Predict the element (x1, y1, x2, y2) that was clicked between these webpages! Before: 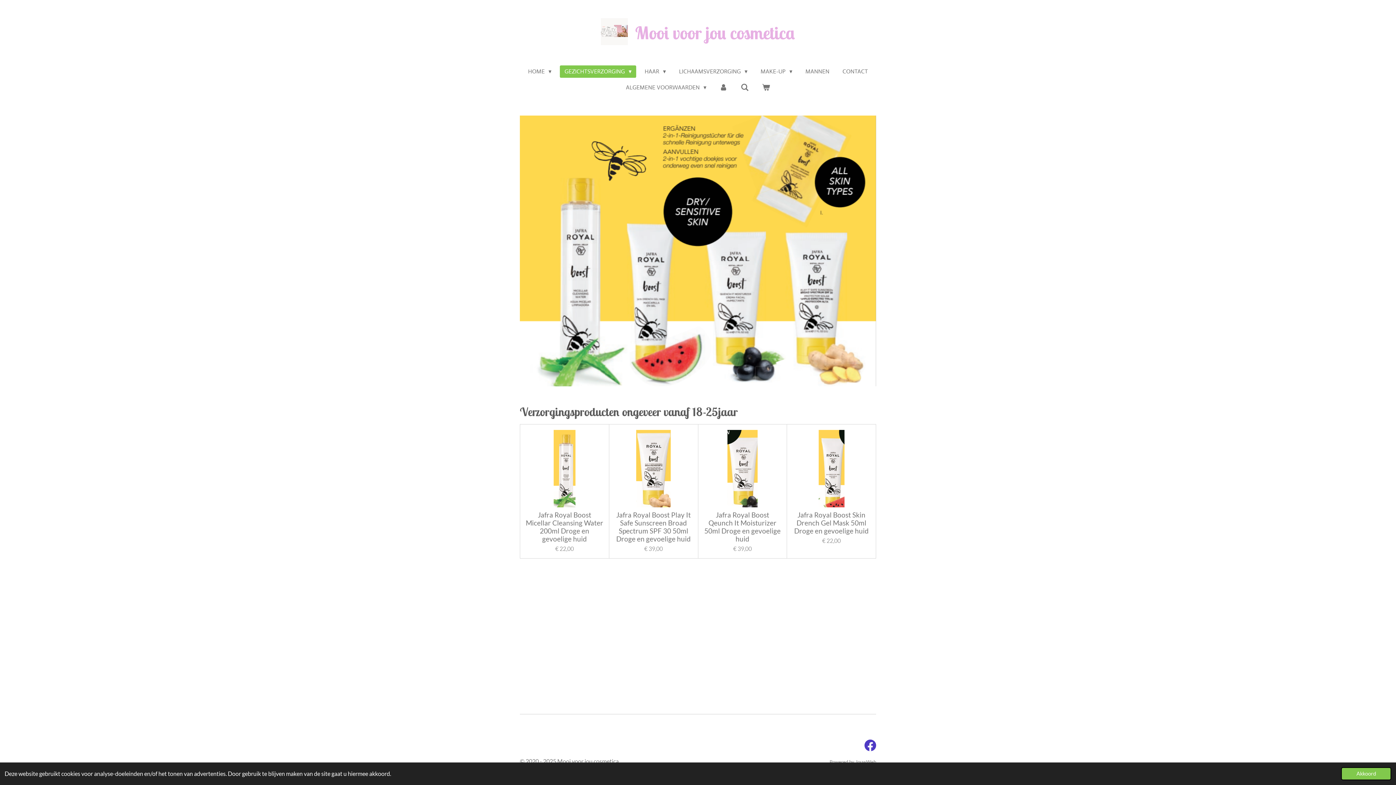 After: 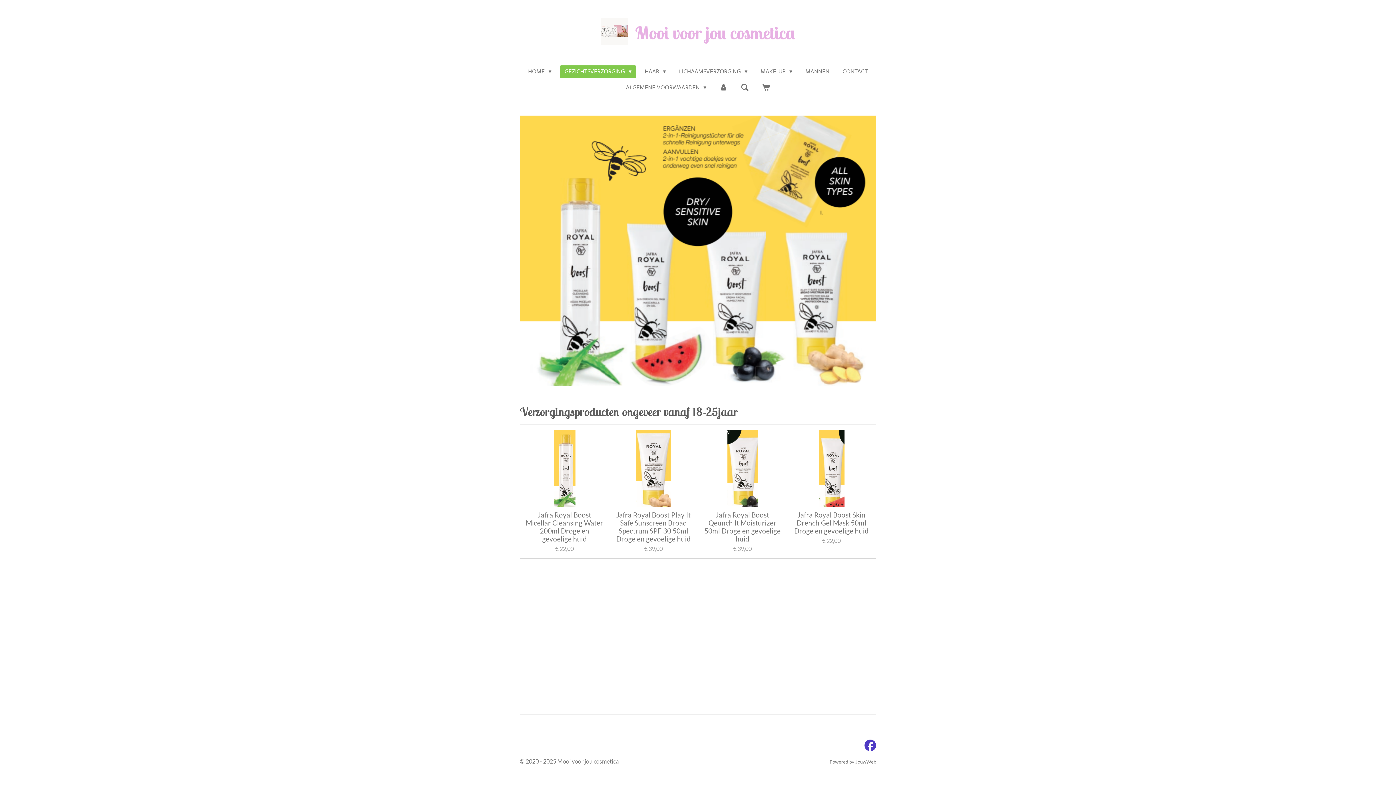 Action: label: dismiss cookie message bbox: (1341, 767, 1391, 780)